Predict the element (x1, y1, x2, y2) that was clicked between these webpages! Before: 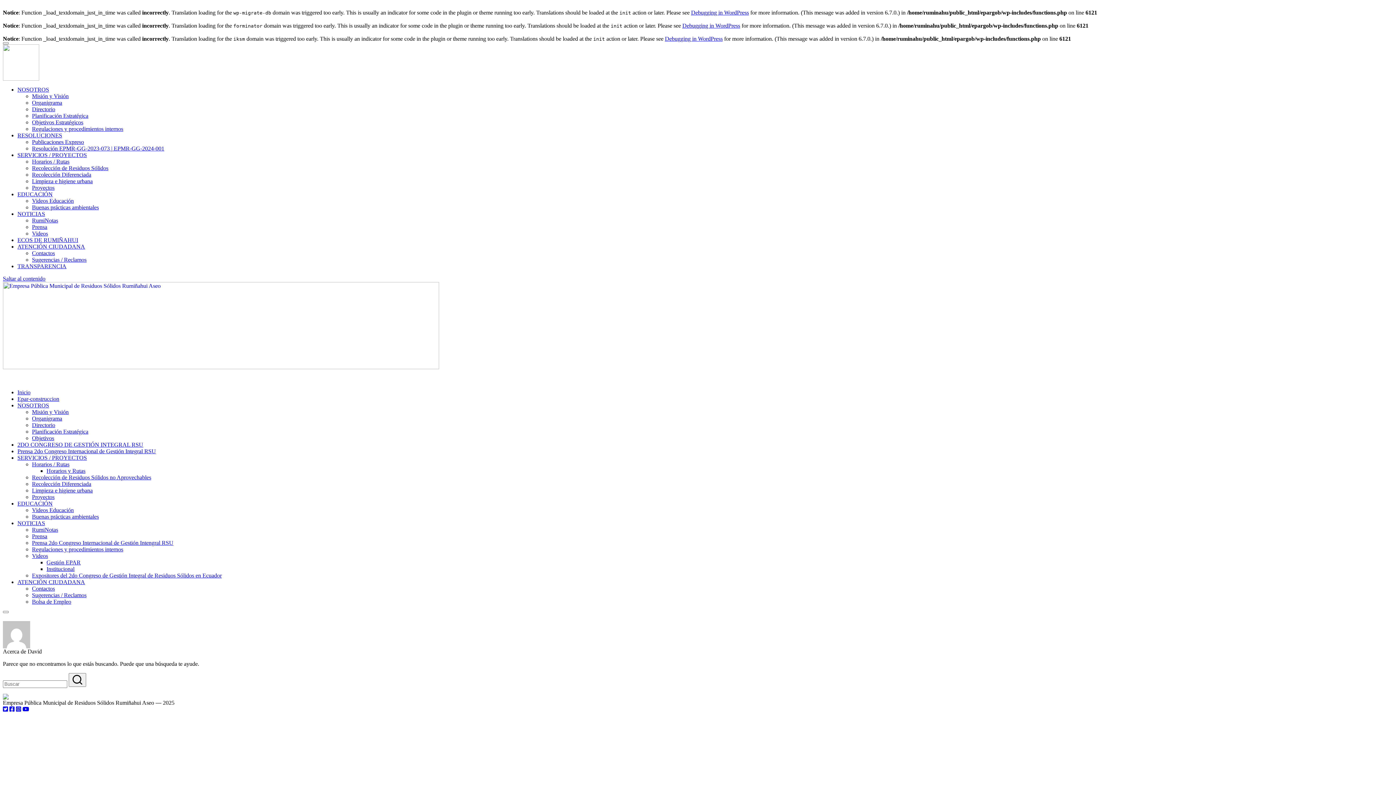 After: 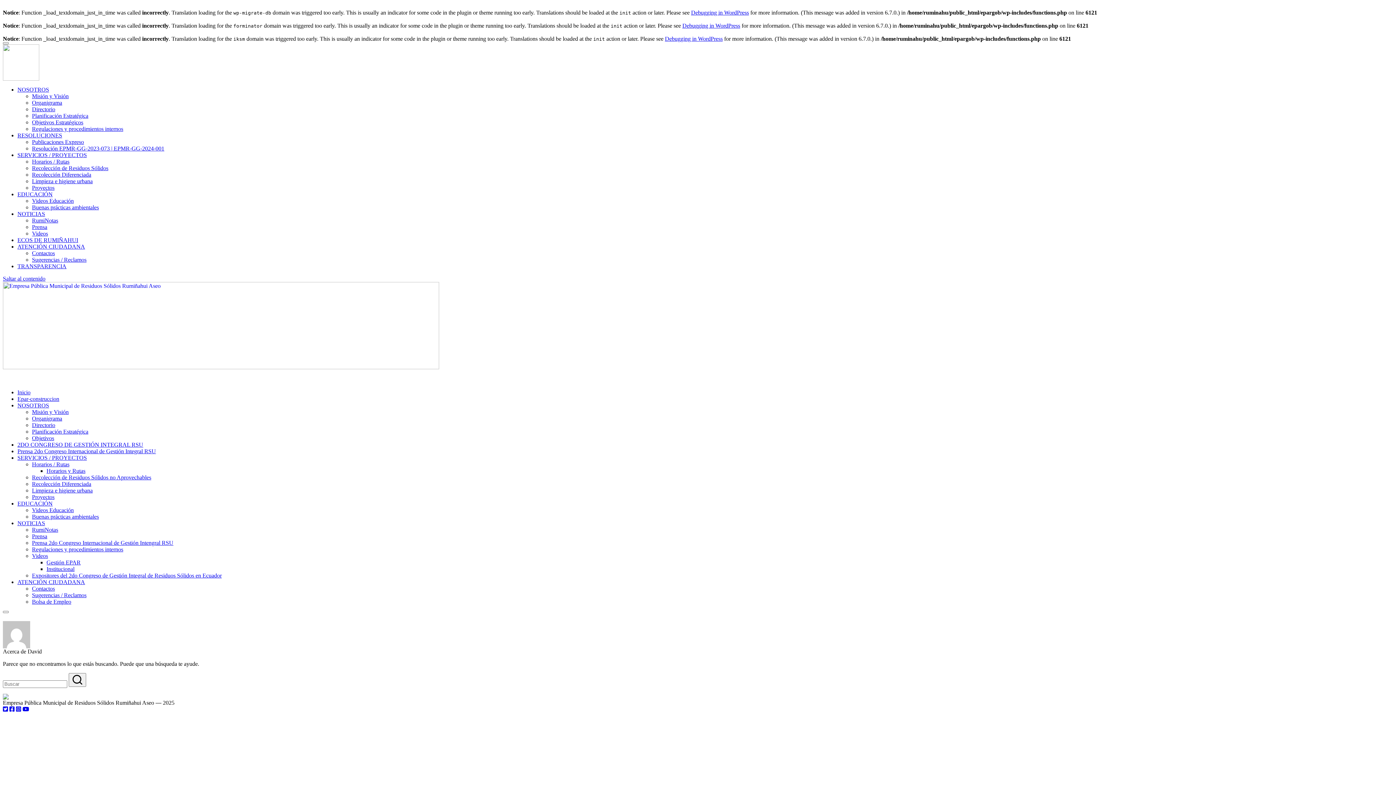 Action: bbox: (32, 145, 164, 151) label: Resolución EPMR-GG-2023-073 | EPMR-GG-2024-001